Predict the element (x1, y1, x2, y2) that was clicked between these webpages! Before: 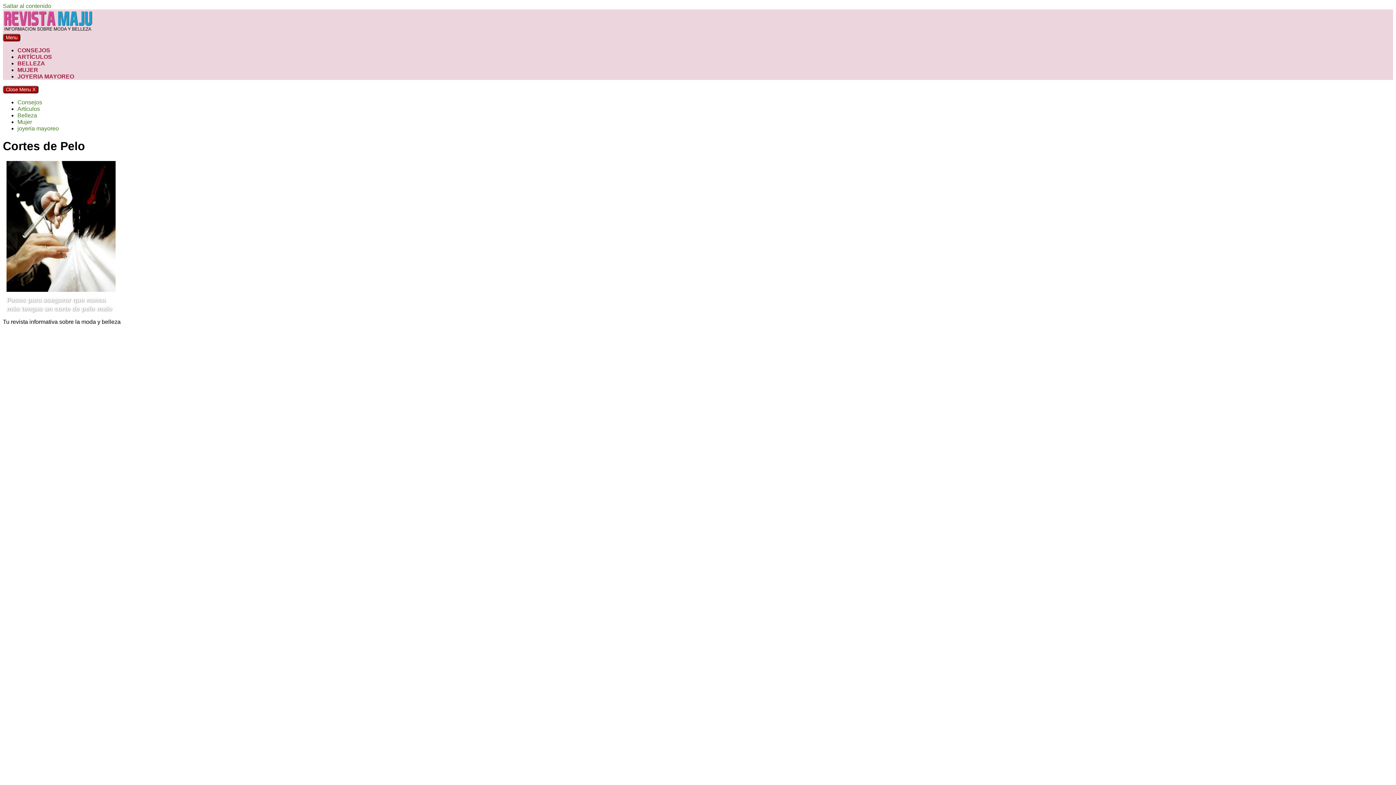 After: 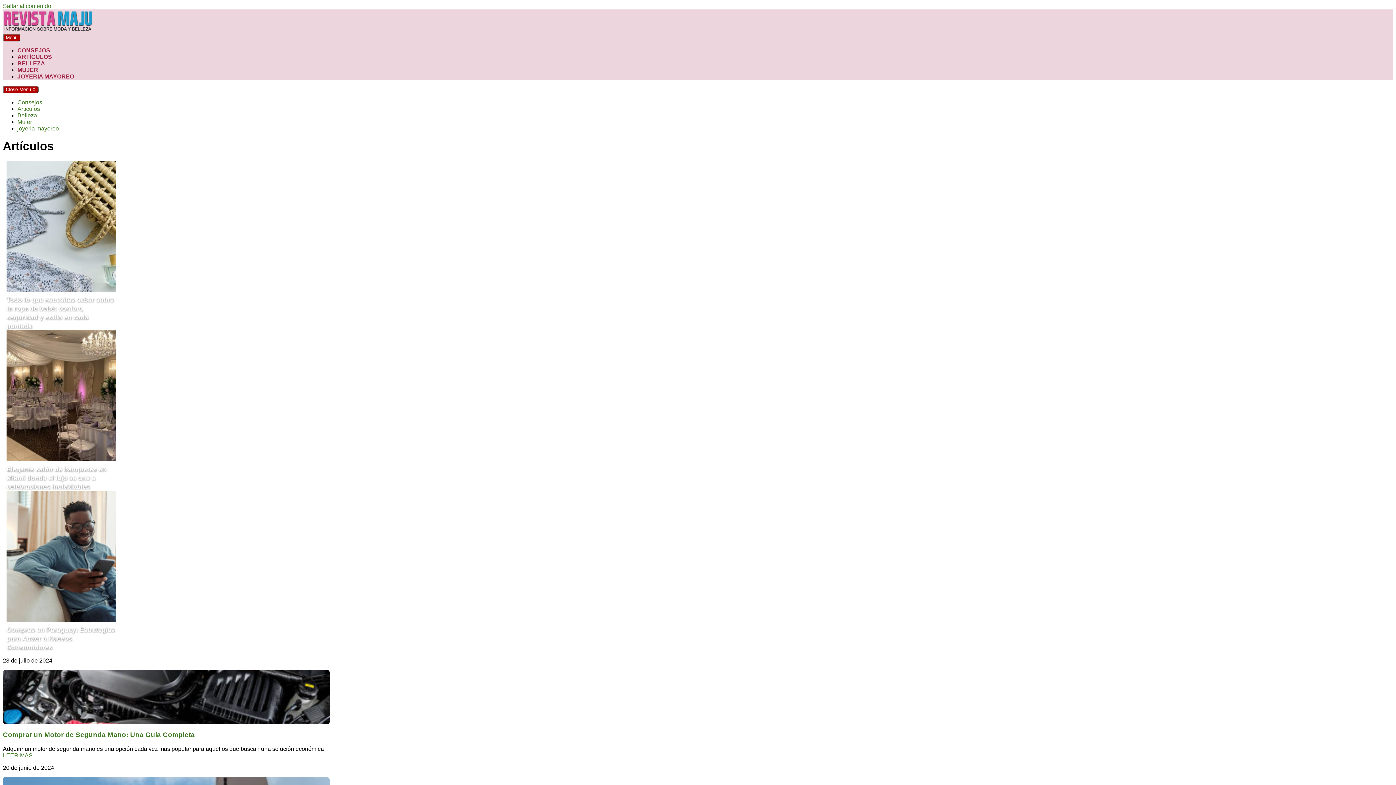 Action: bbox: (17, 105, 40, 111) label: Artículos